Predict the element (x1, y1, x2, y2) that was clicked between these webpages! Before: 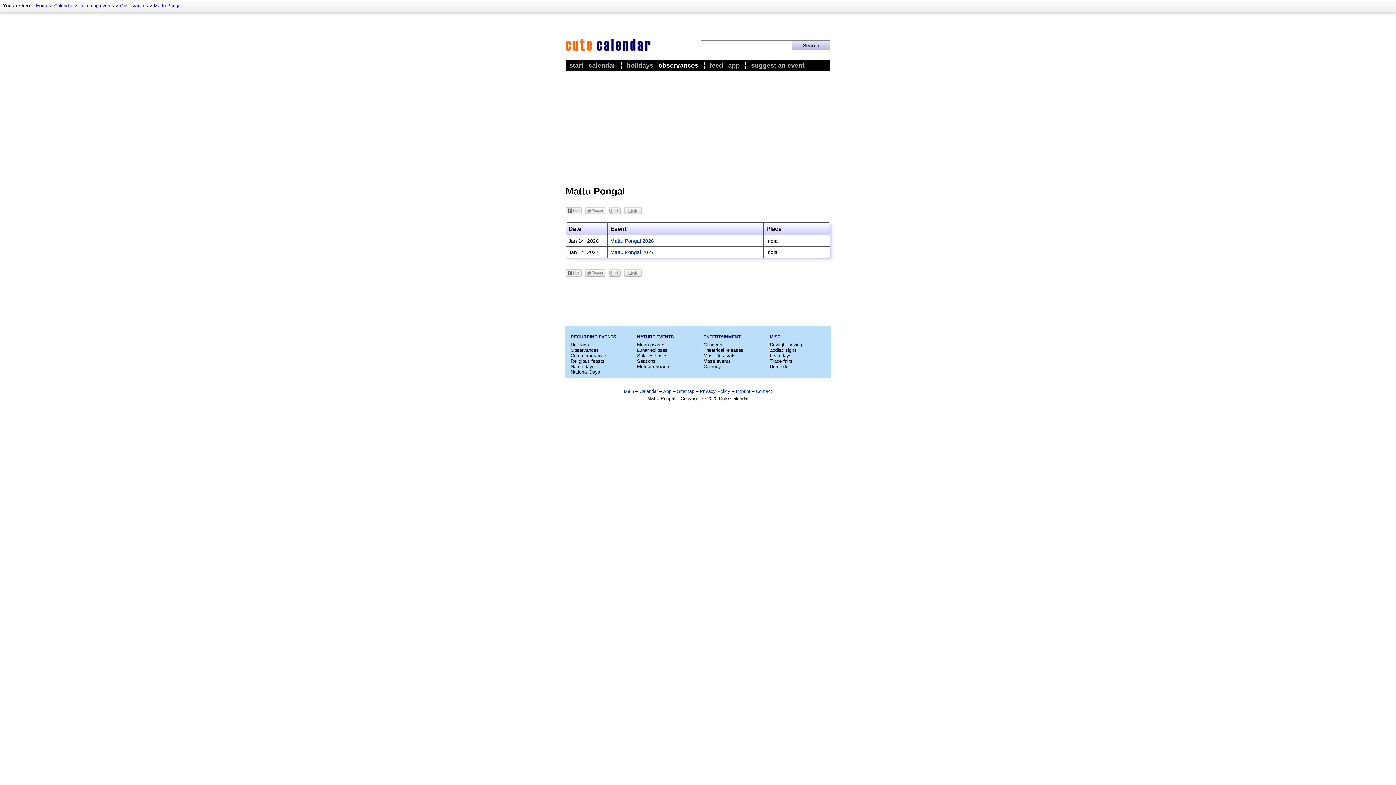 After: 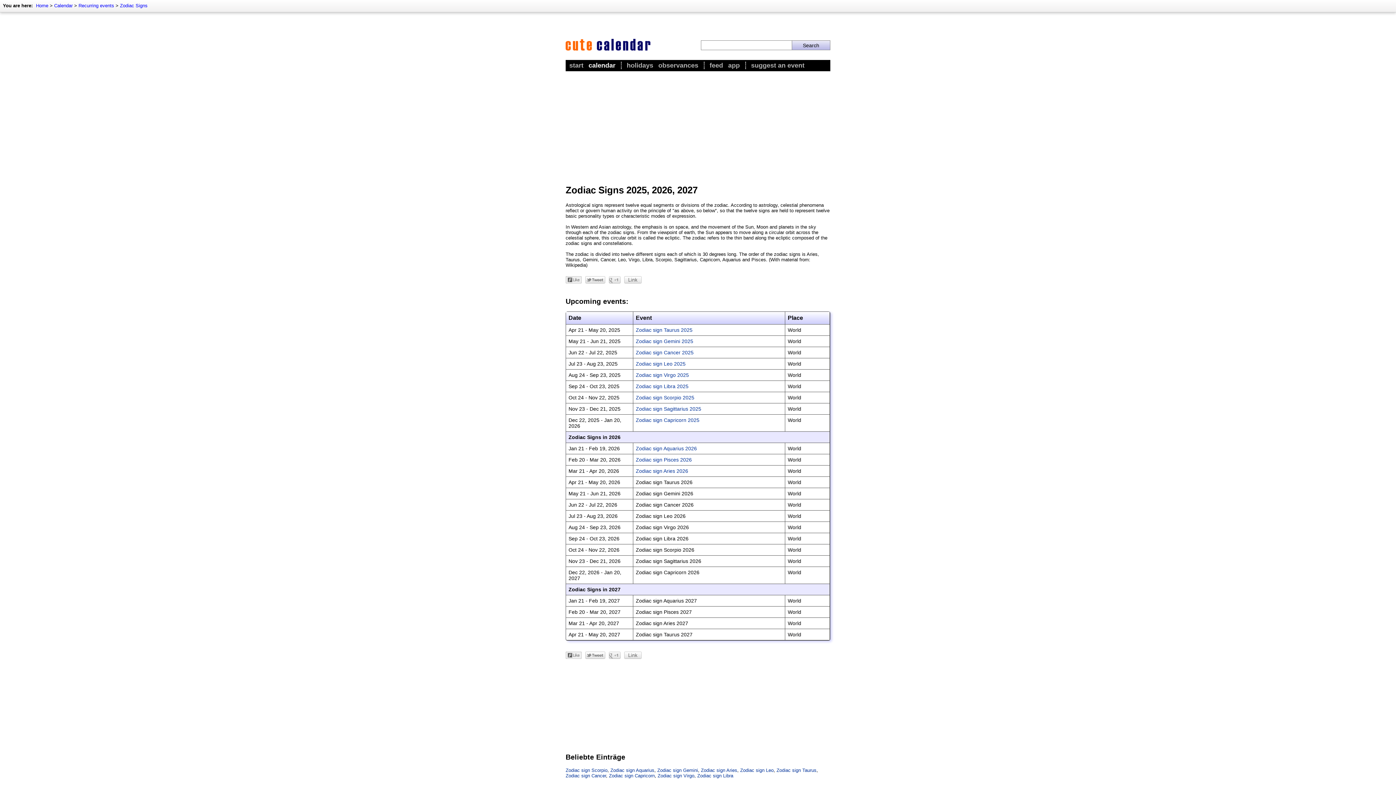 Action: bbox: (770, 347, 796, 353) label: Zodiac signs